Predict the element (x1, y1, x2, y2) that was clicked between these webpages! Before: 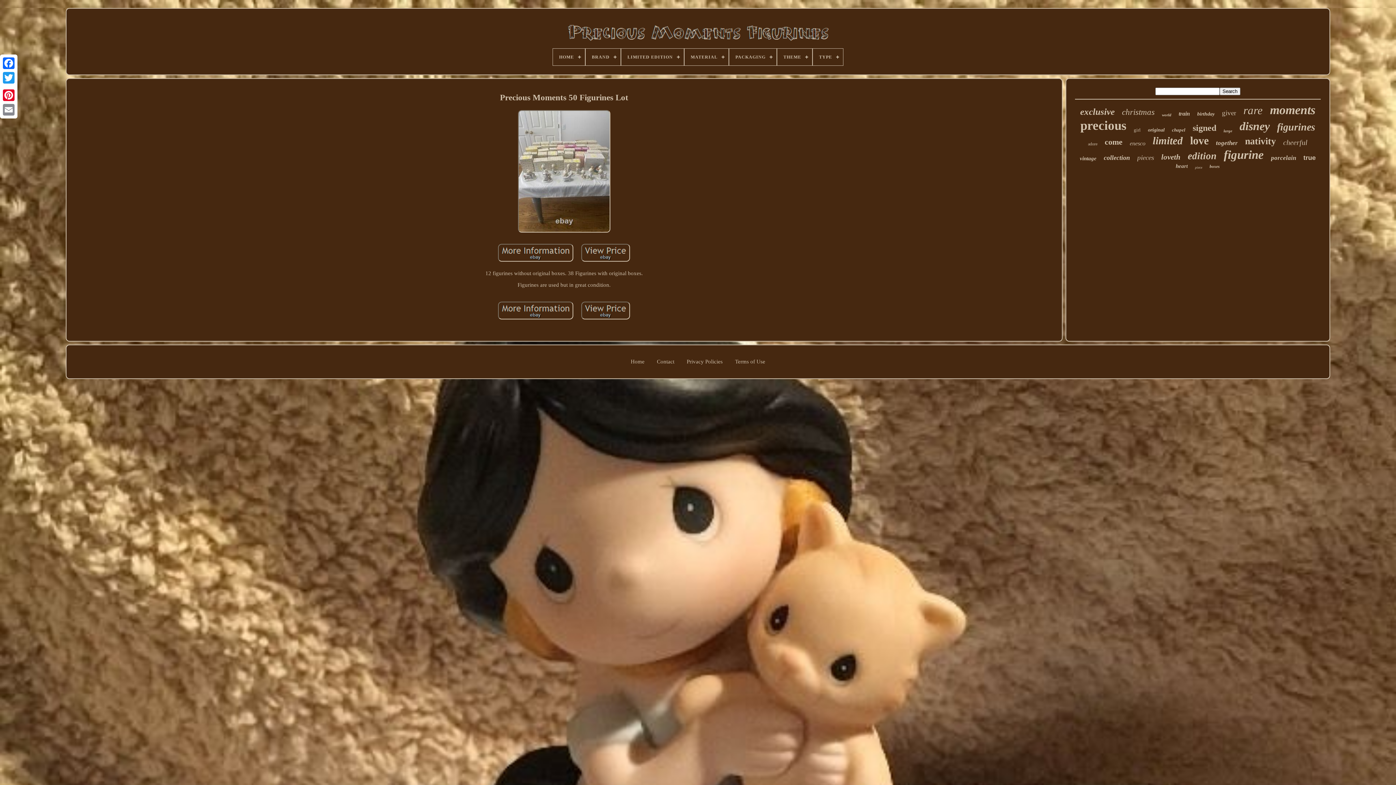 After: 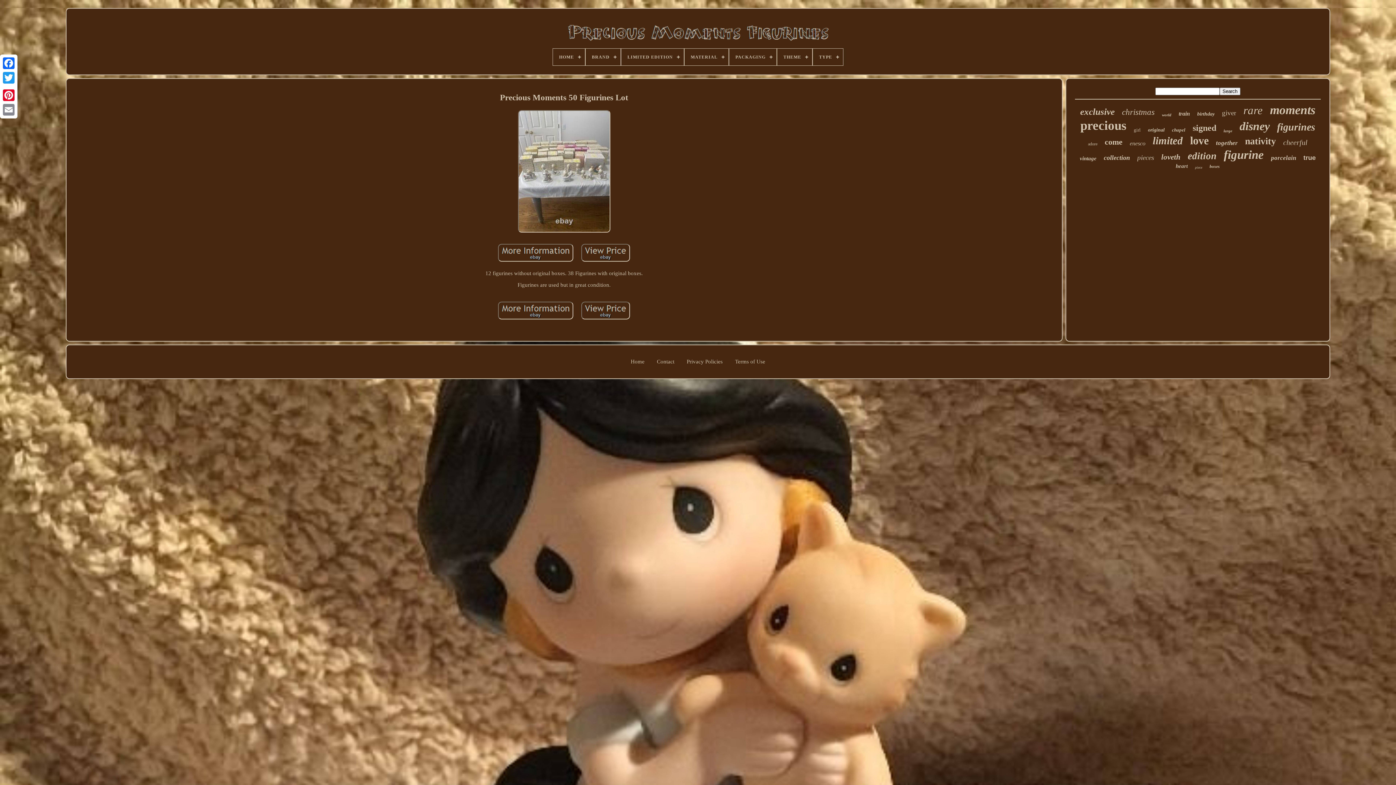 Action: bbox: (579, 316, 632, 322)